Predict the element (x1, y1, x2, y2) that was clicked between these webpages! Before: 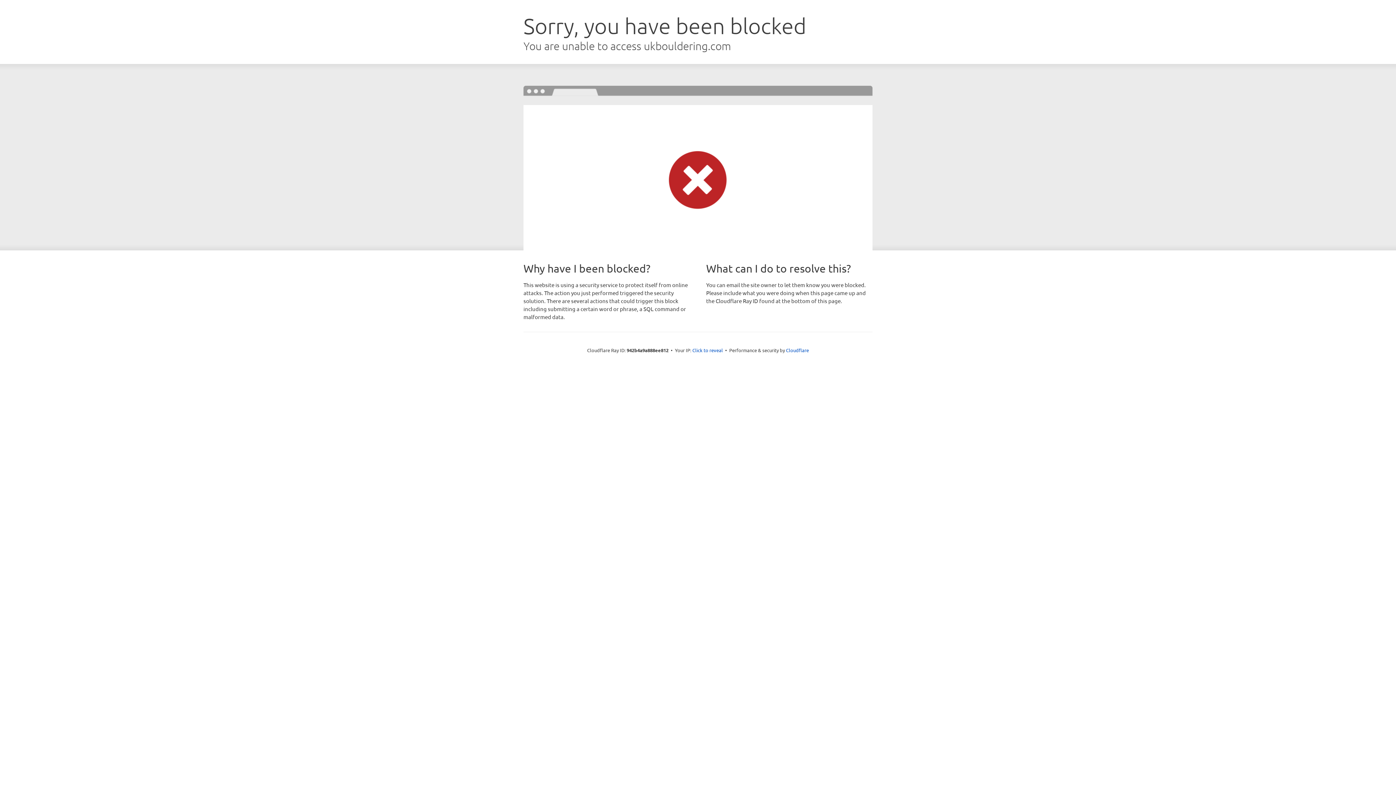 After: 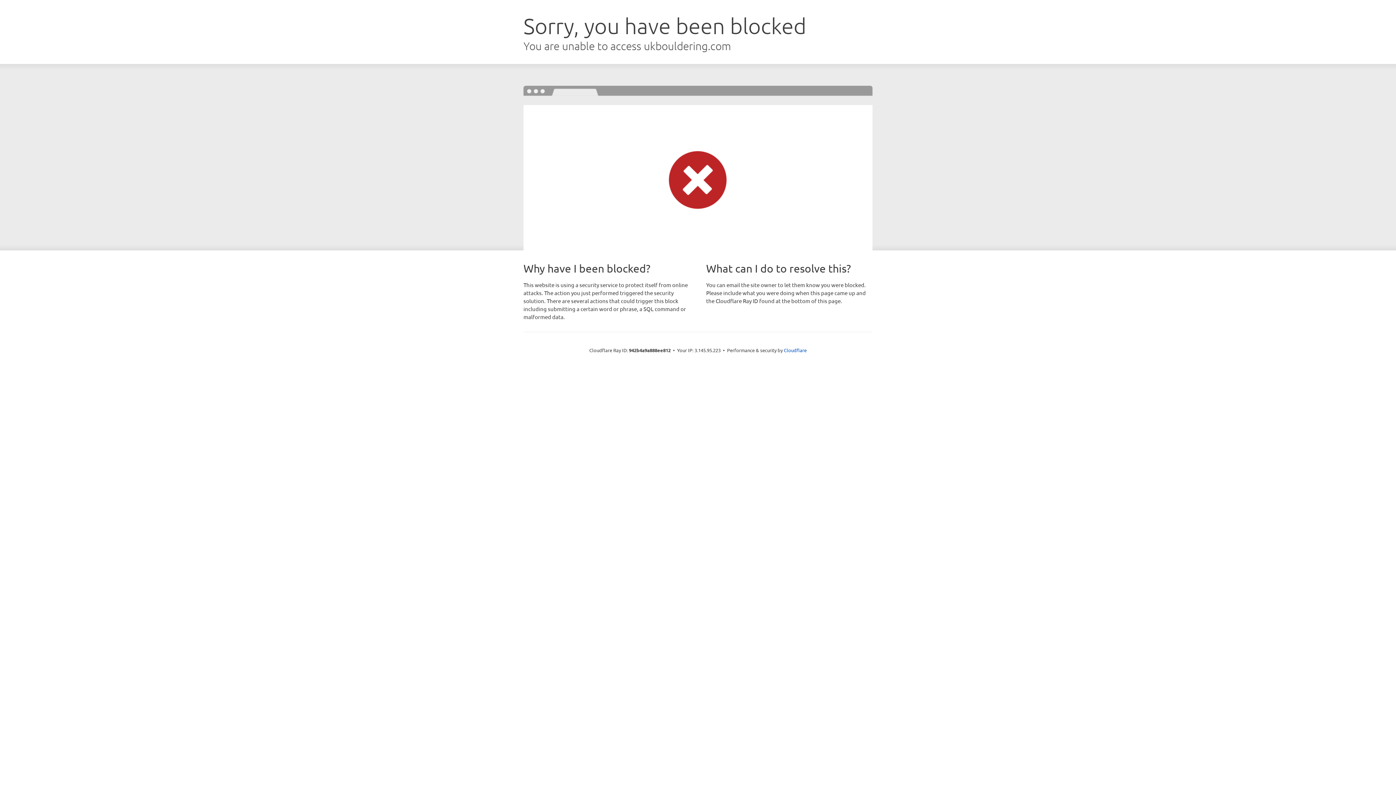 Action: bbox: (692, 346, 723, 353) label: Click to reveal